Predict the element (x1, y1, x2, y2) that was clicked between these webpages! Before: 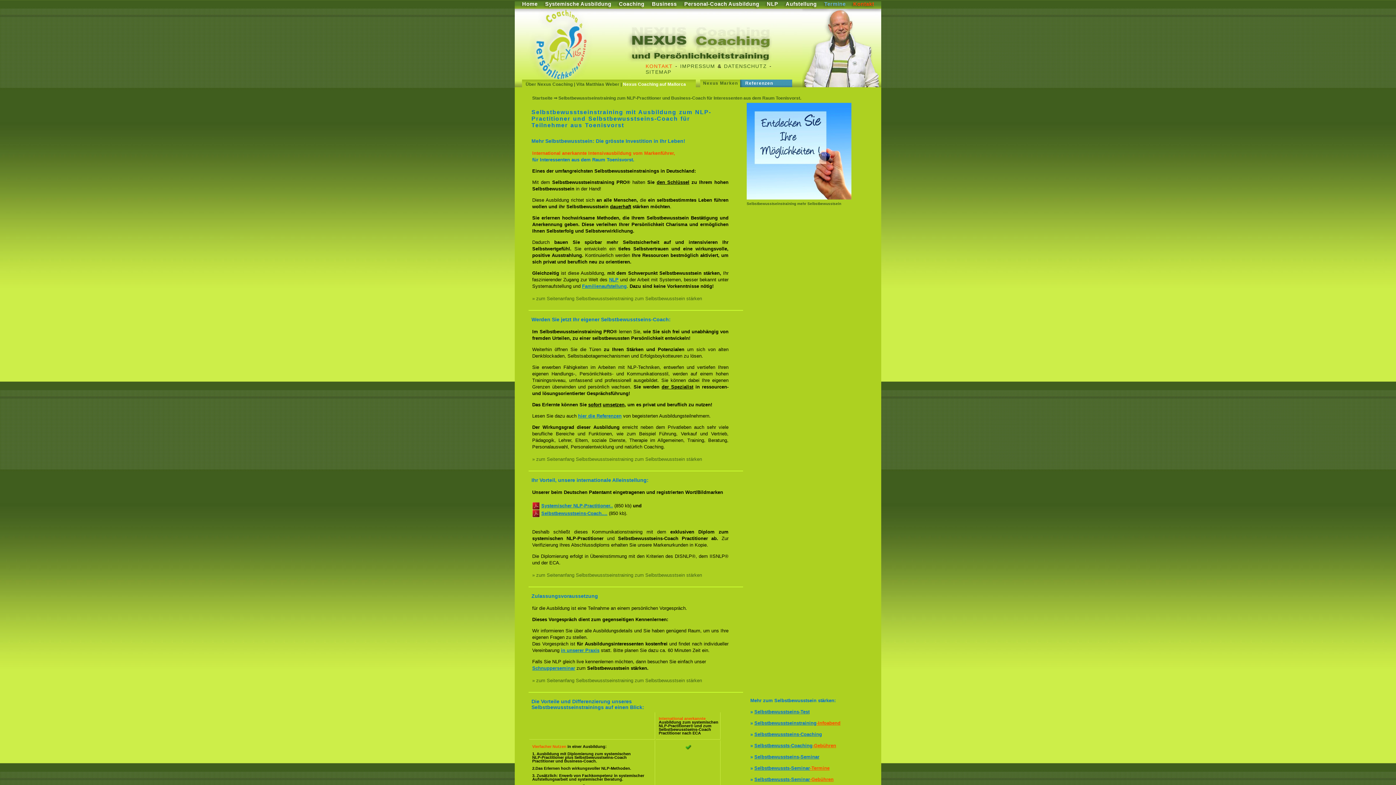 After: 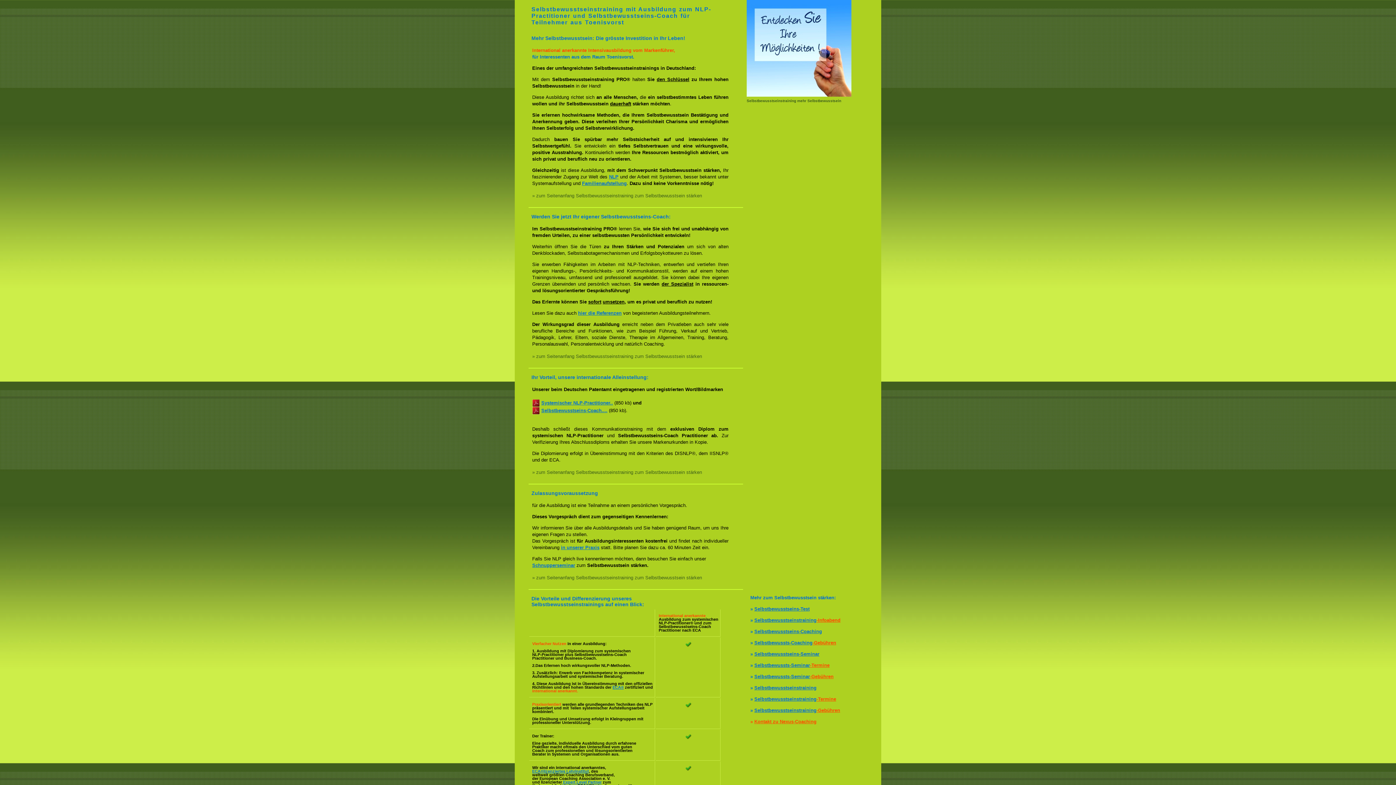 Action: label: » zum Seitenanfang Selbstbewusstseinstraining zum Selbstbewusstsein stärken bbox: (528, 296, 702, 301)